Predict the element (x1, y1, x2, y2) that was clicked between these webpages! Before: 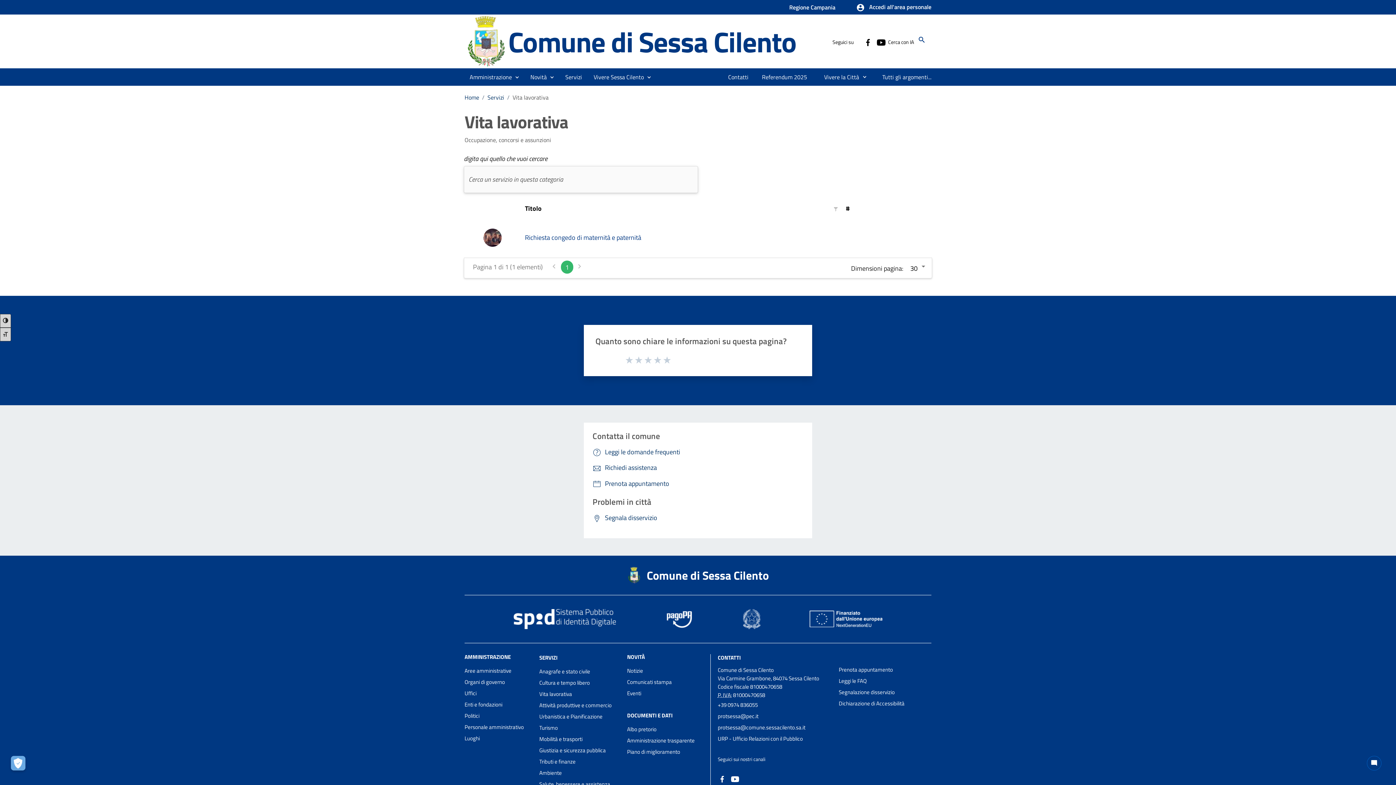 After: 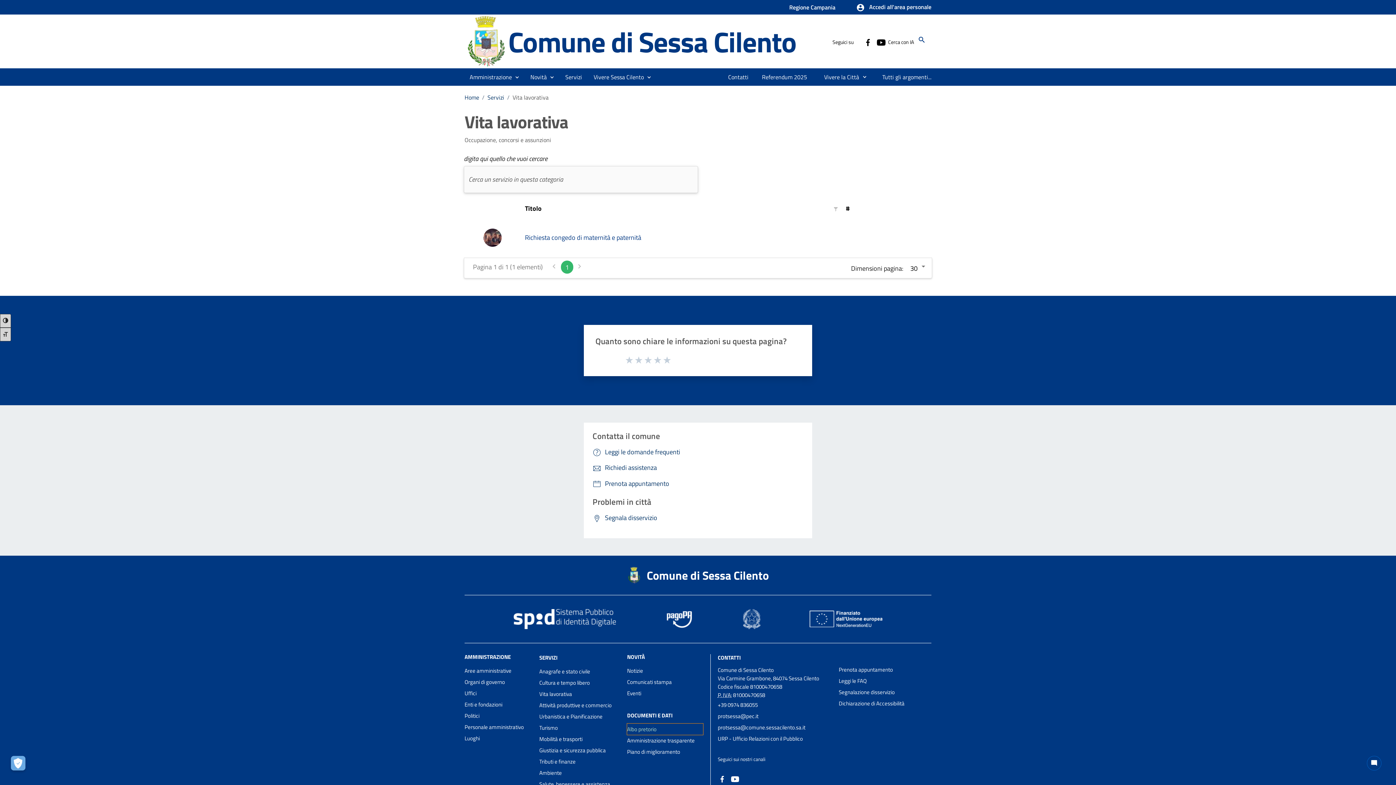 Action: bbox: (627, 723, 703, 735) label: Albo pretorio